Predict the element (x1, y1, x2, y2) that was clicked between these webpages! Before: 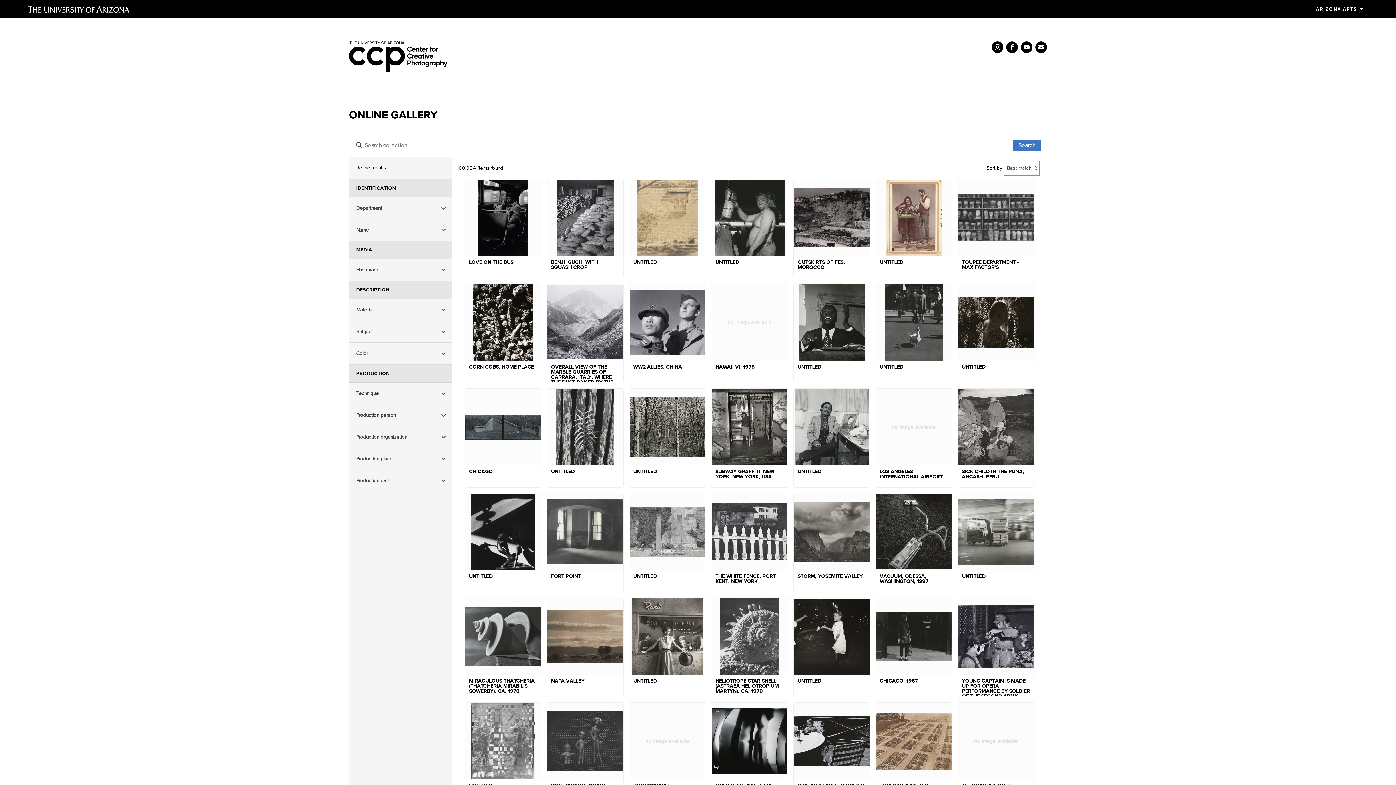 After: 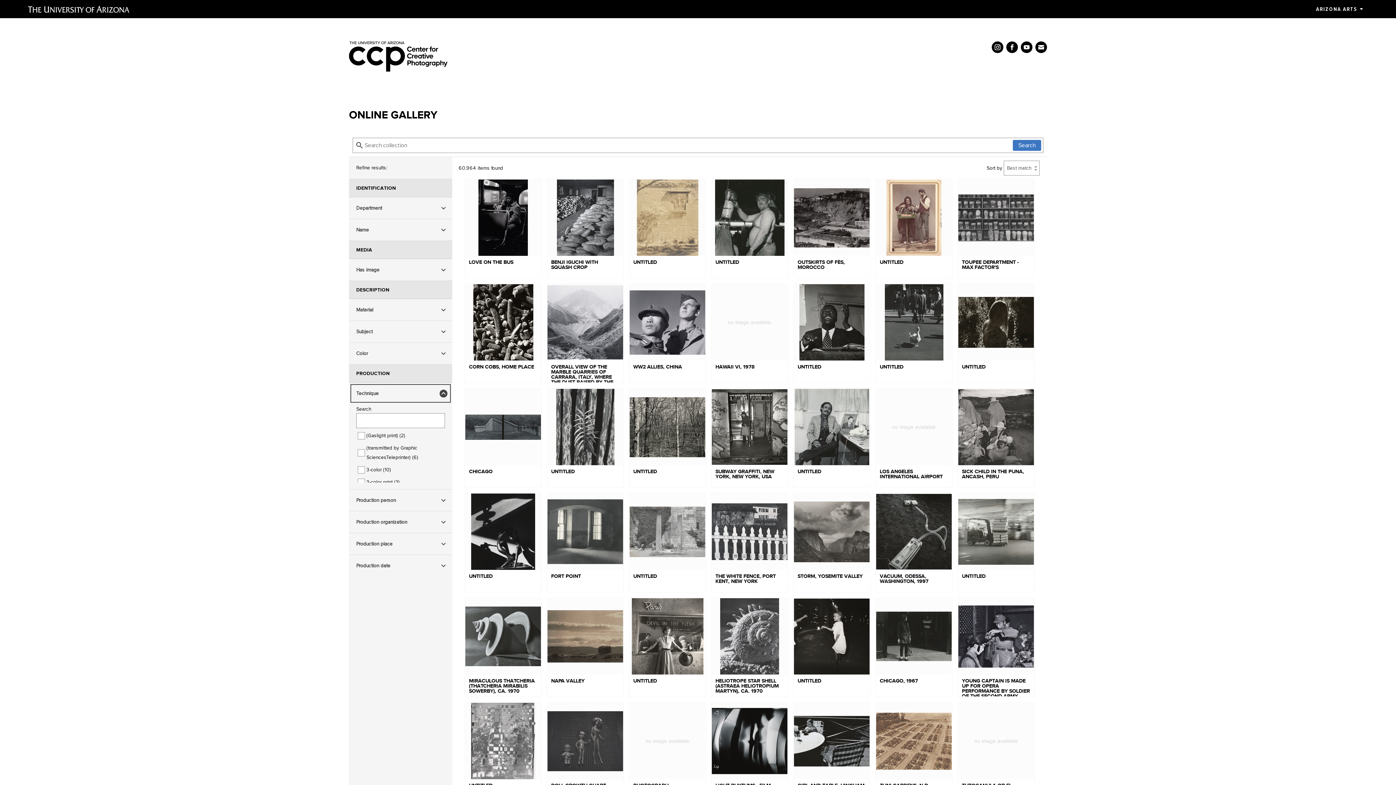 Action: label: Technique bbox: (349, 383, 452, 404)